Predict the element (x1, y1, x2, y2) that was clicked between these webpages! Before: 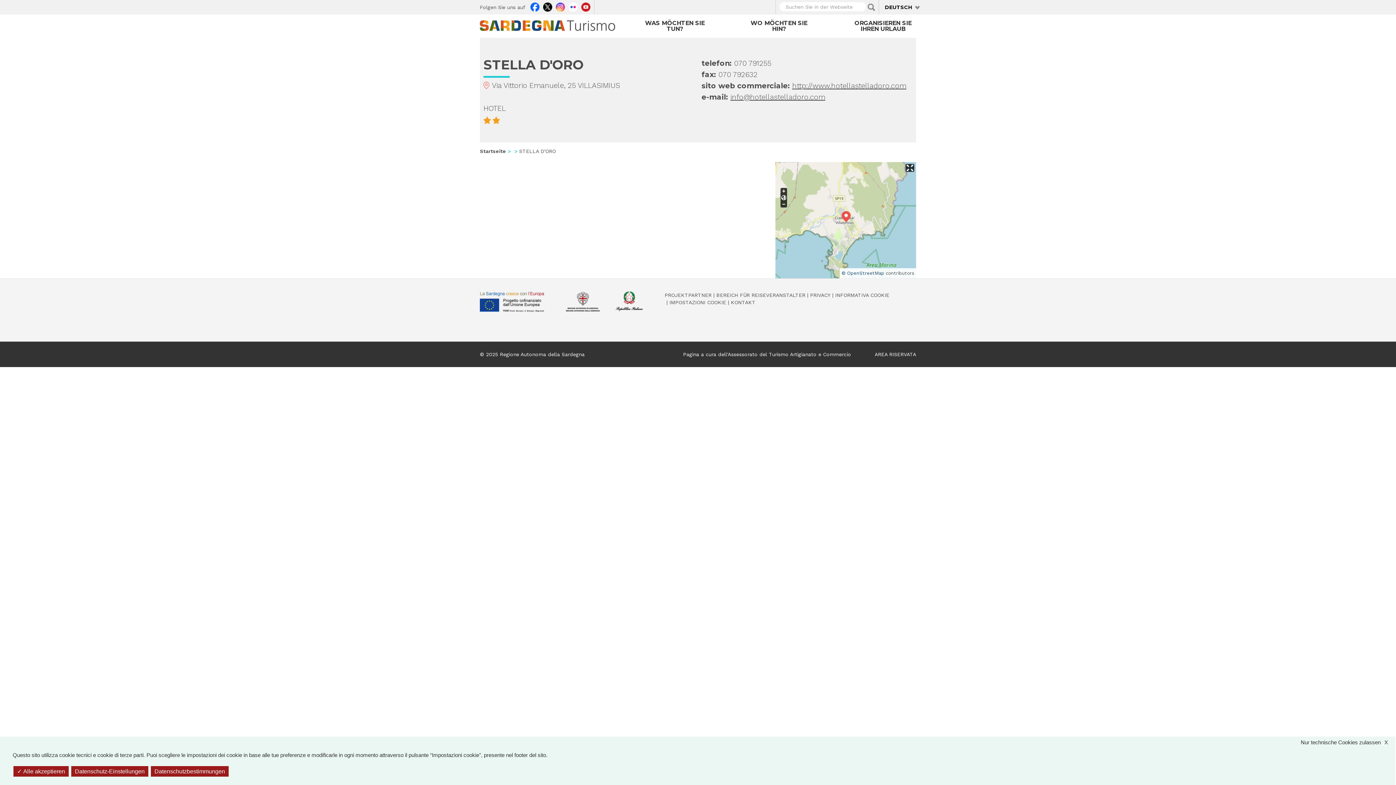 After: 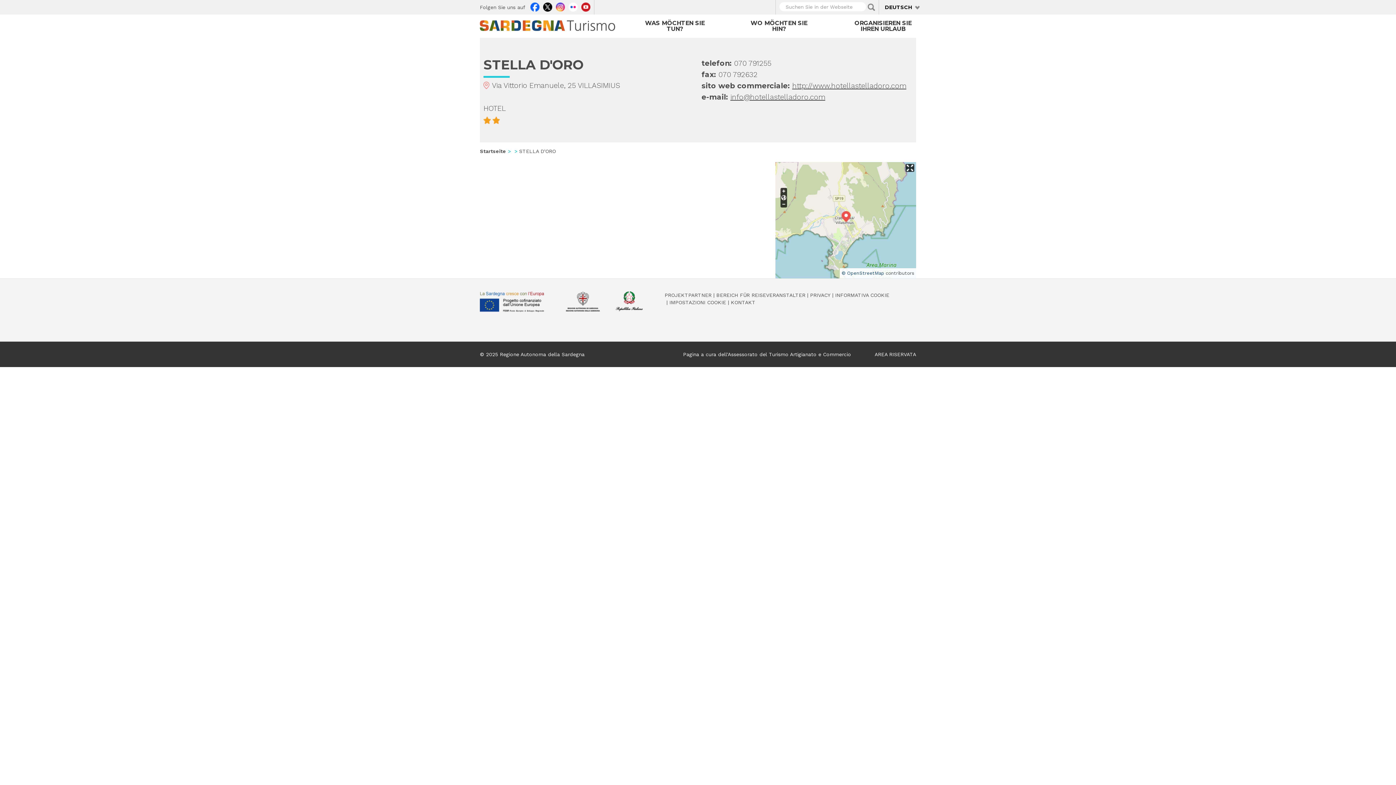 Action: bbox: (1301, 737, 1395, 746) label: X
Nur technische Cookies zulassen